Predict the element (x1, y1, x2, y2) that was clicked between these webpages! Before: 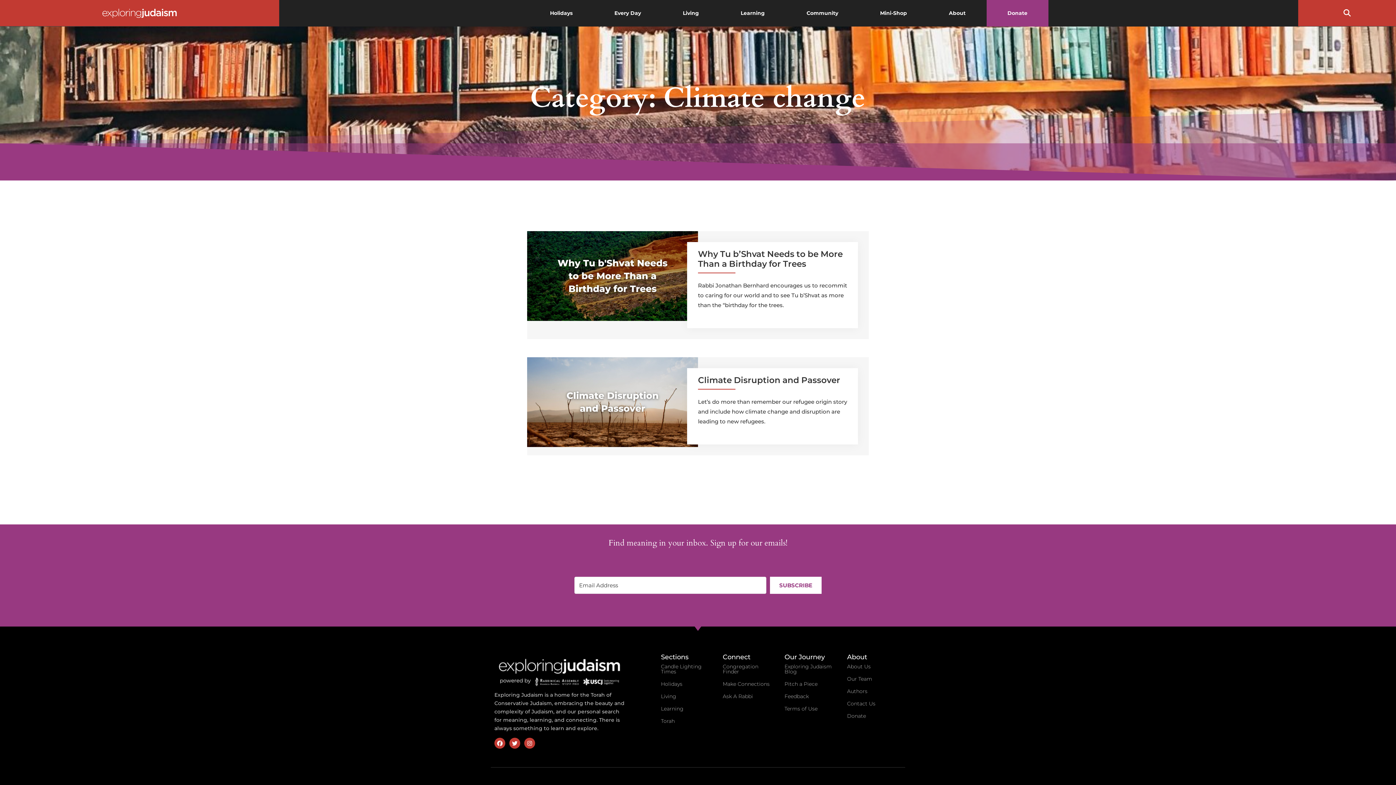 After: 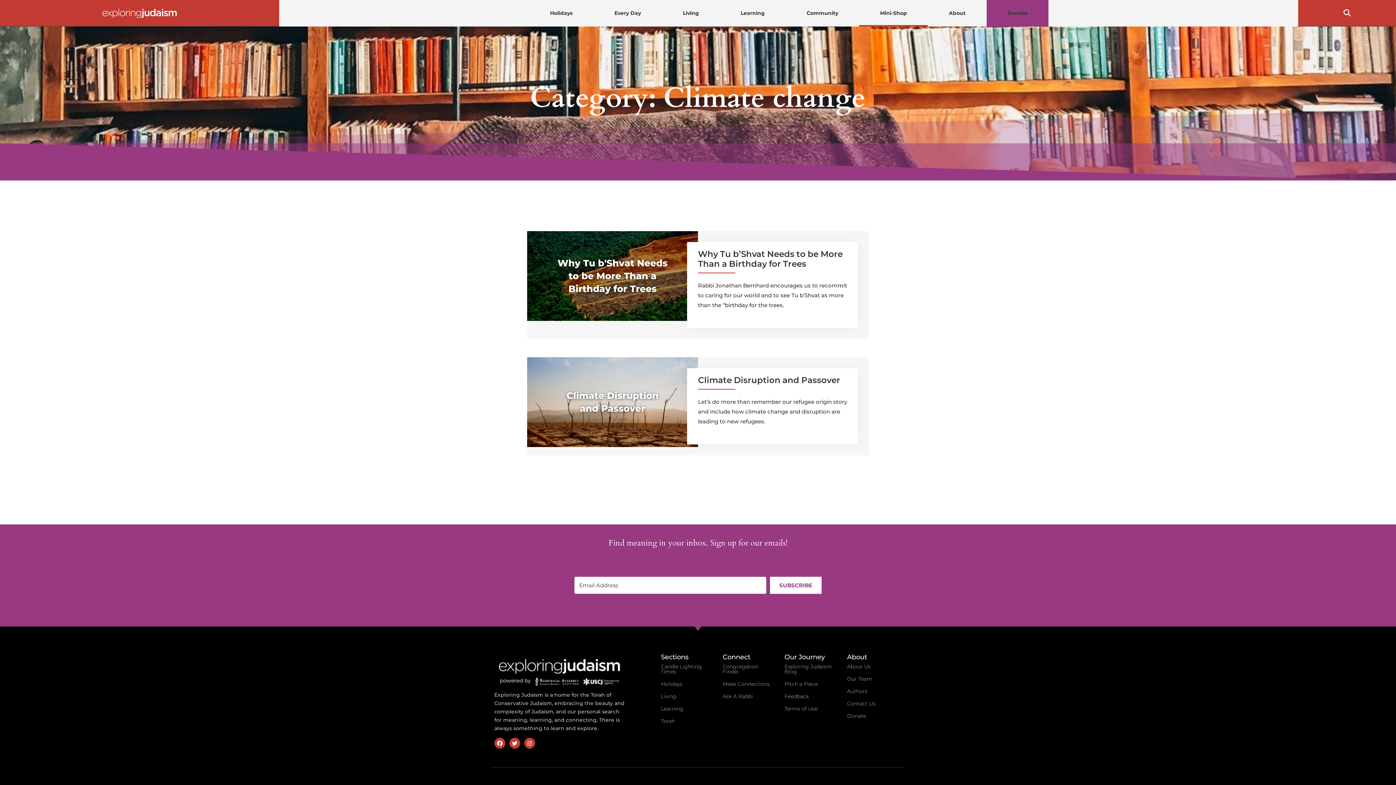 Action: bbox: (859, 0, 928, 26) label: Mini-Shop